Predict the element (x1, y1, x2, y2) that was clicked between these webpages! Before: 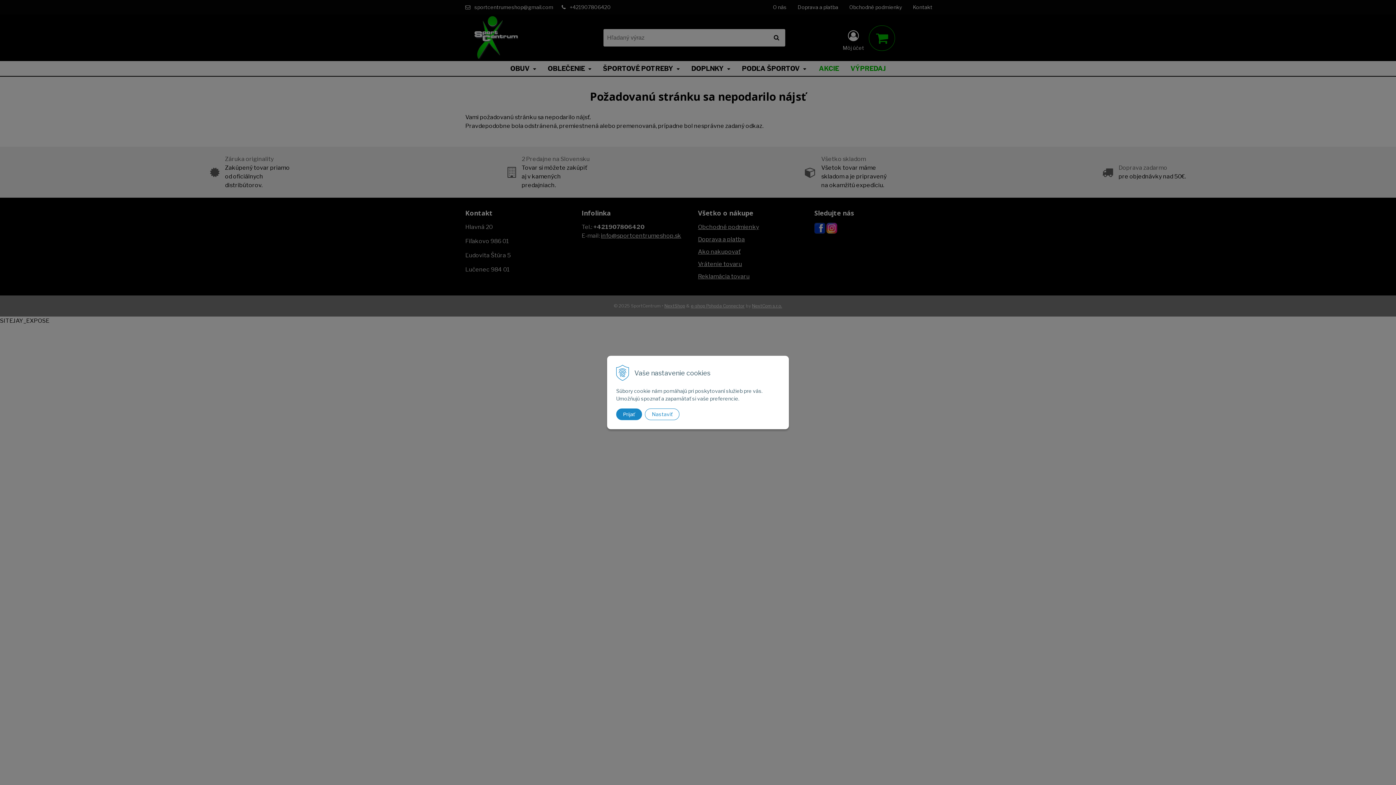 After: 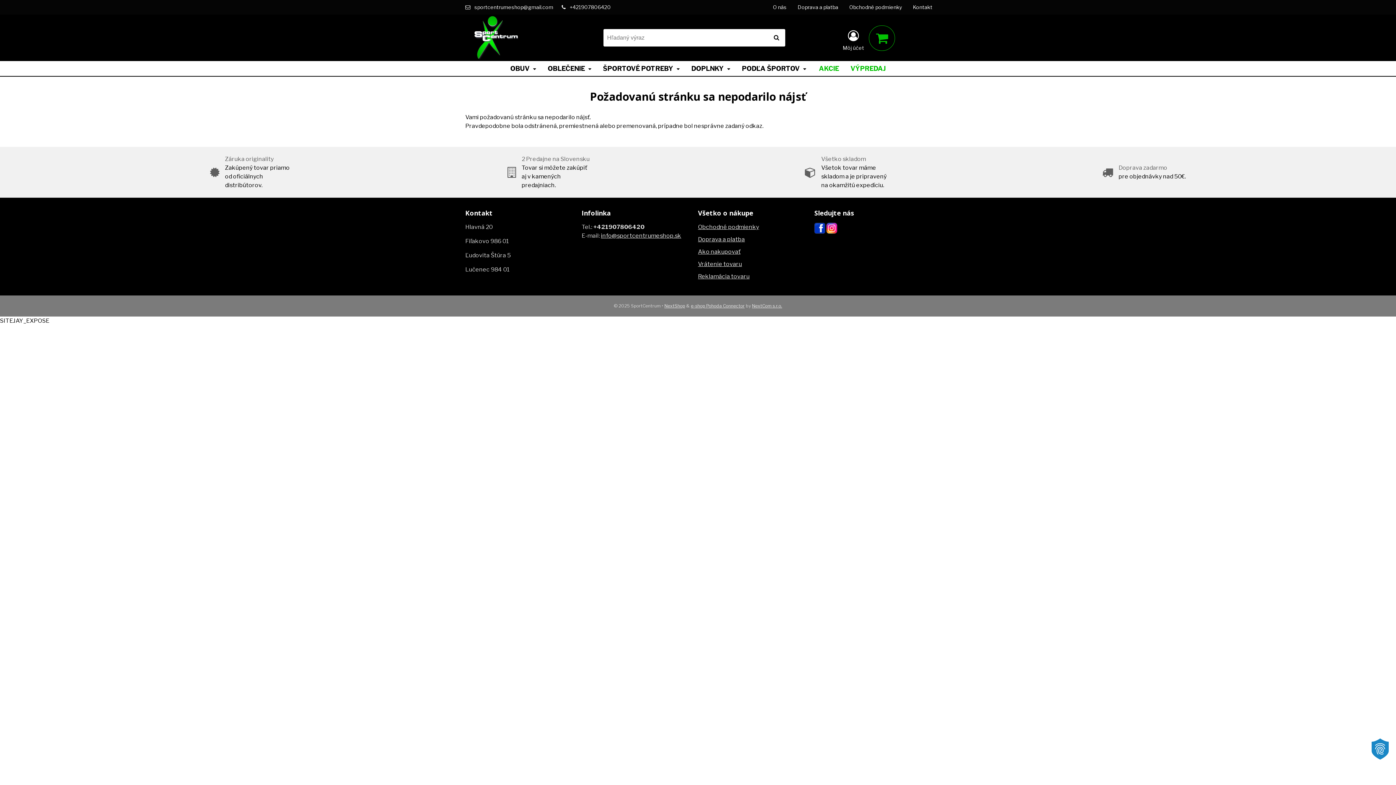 Action: bbox: (616, 408, 642, 420) label: Prijať